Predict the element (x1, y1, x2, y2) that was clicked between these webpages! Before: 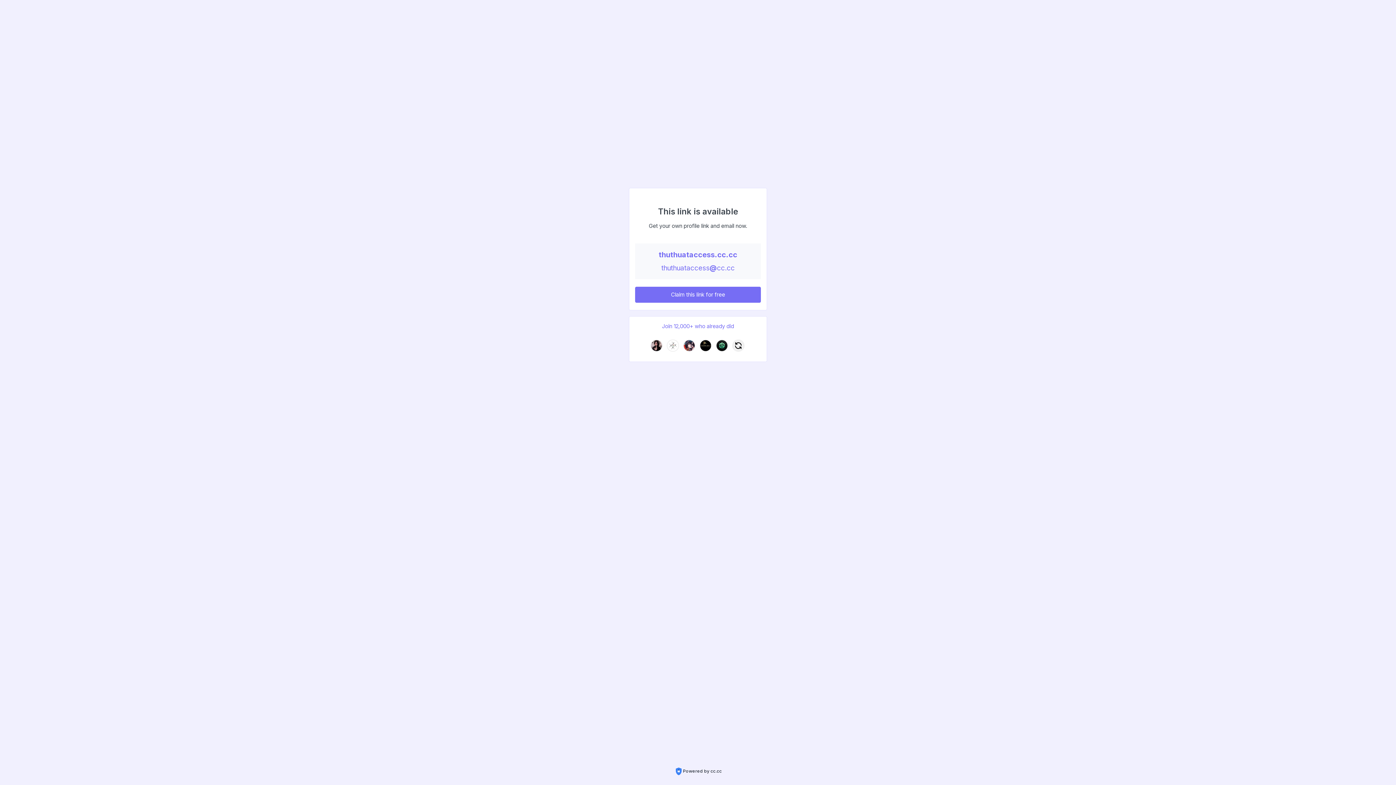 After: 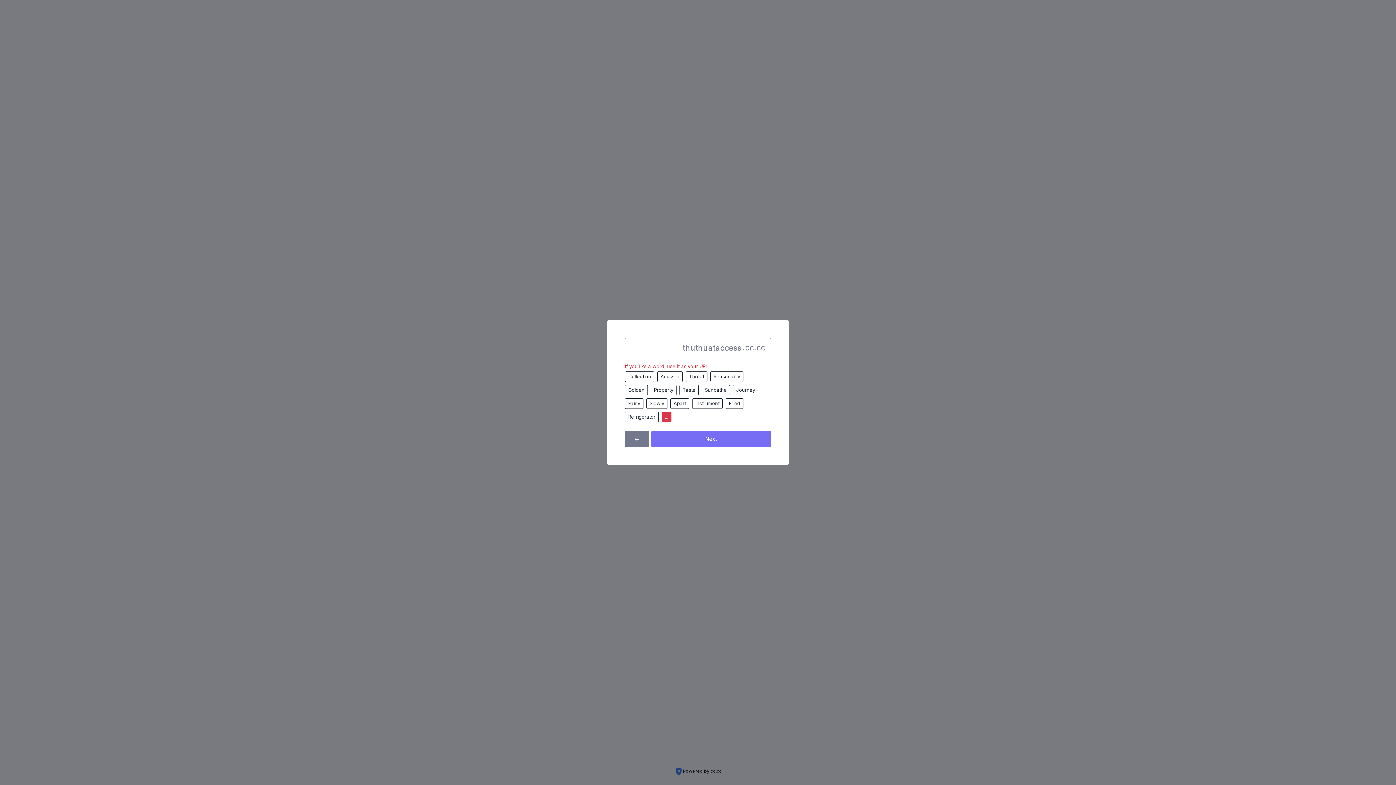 Action: label: Claim this link for free bbox: (635, 286, 761, 302)